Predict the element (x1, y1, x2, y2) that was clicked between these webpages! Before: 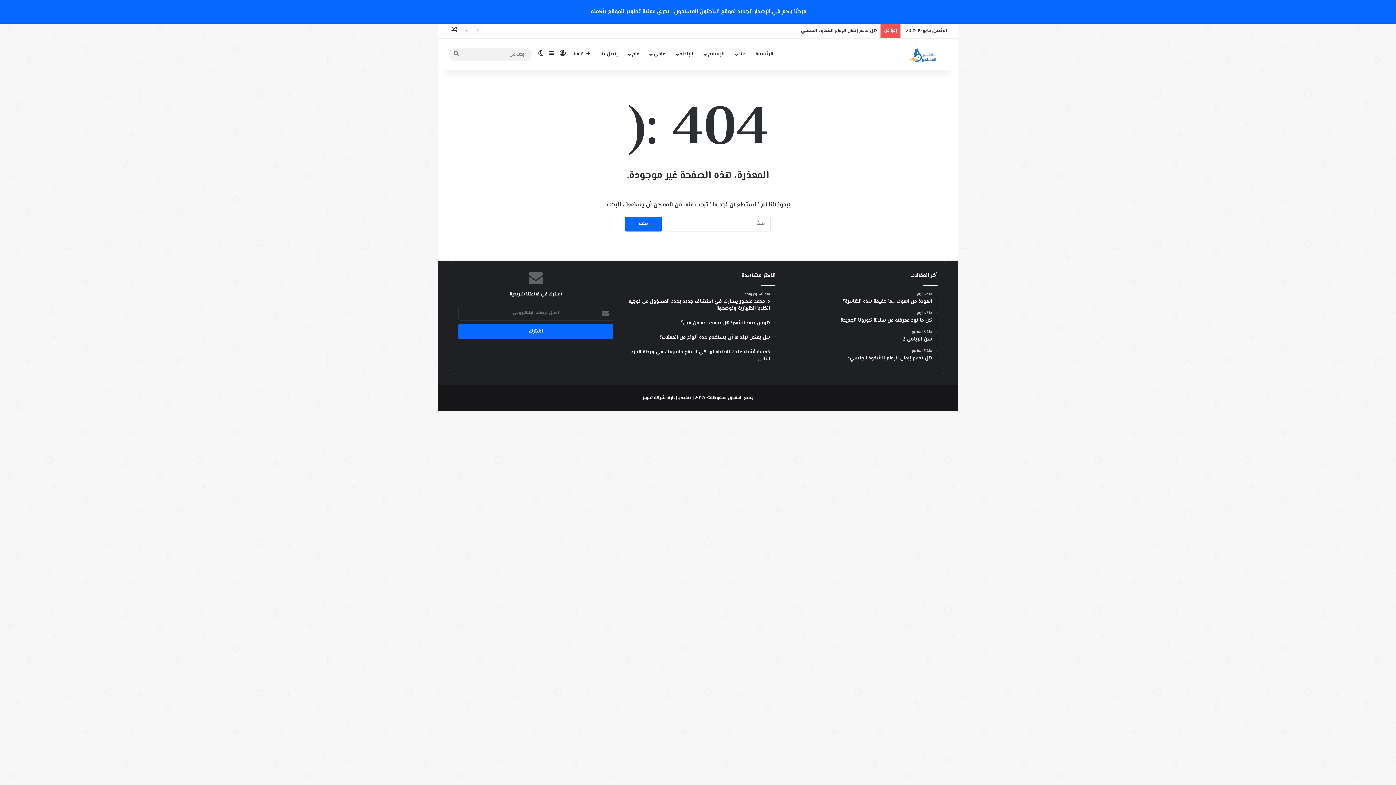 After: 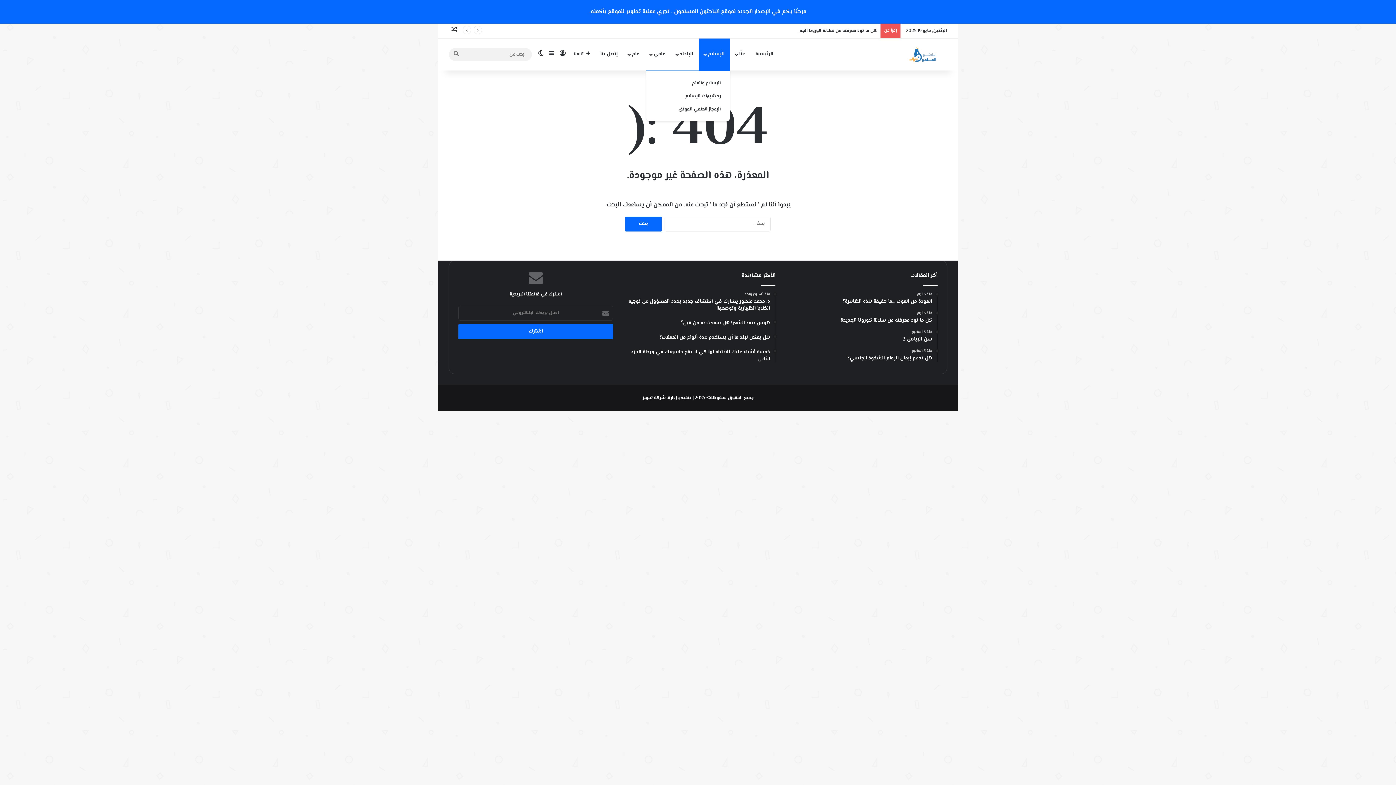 Action: label: الإسلام bbox: (698, 38, 730, 70)